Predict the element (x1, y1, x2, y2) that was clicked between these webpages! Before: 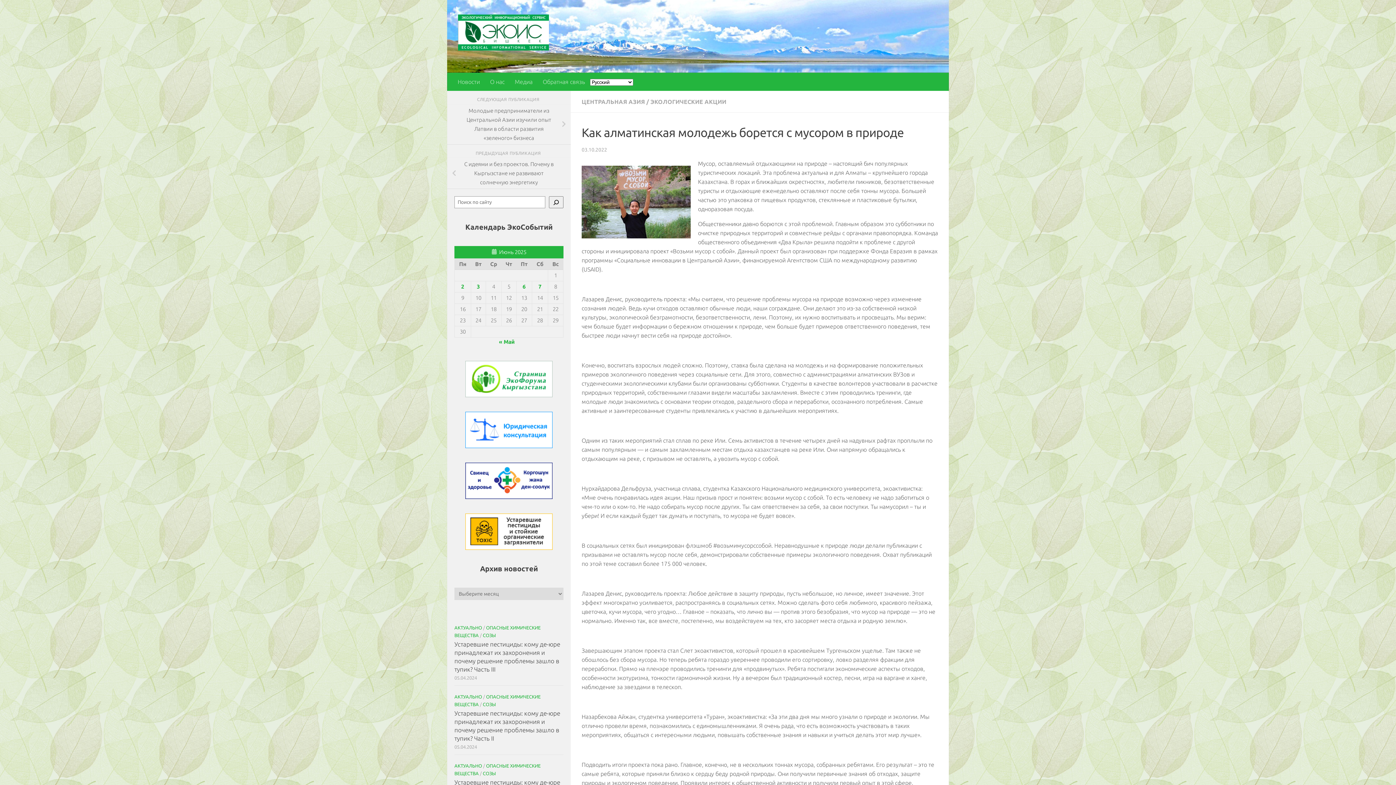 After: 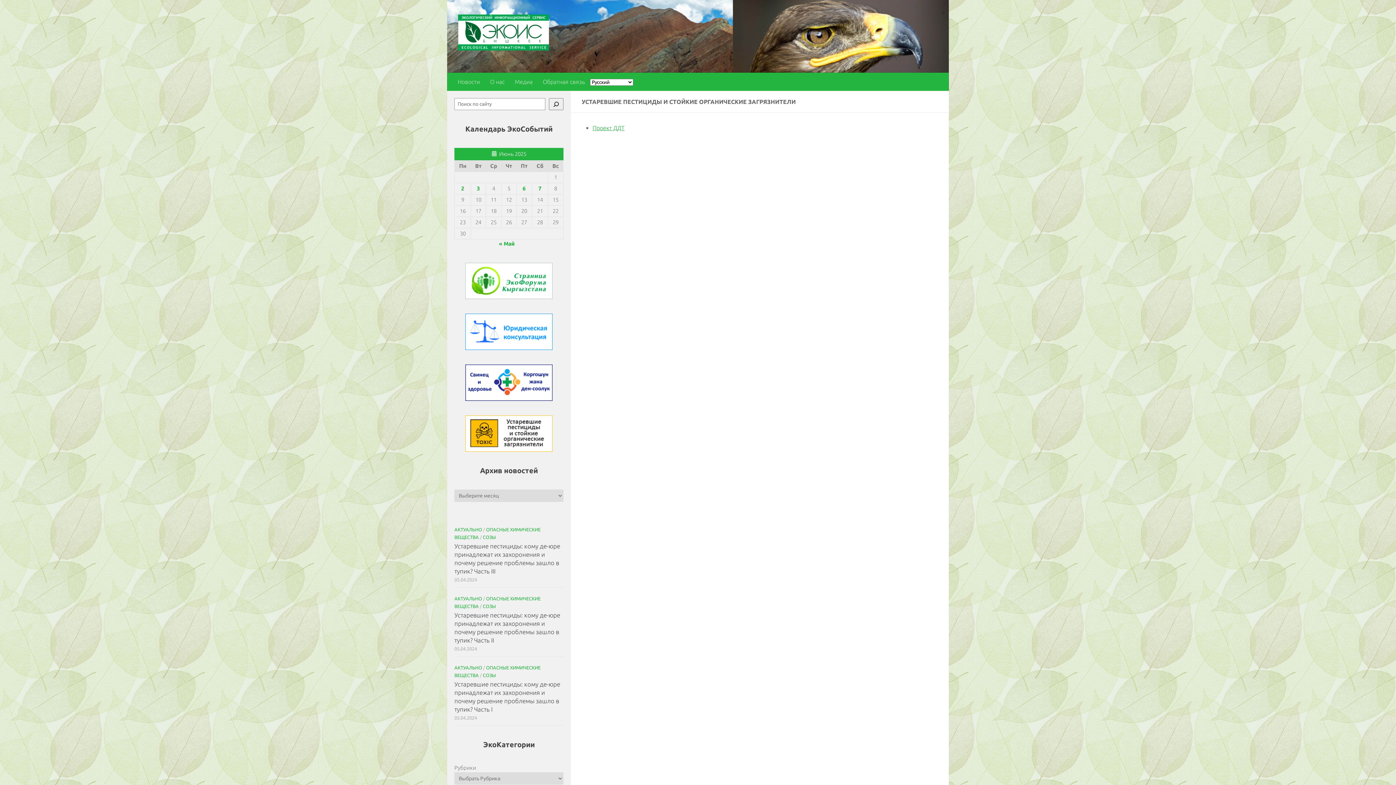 Action: bbox: (465, 513, 552, 550)